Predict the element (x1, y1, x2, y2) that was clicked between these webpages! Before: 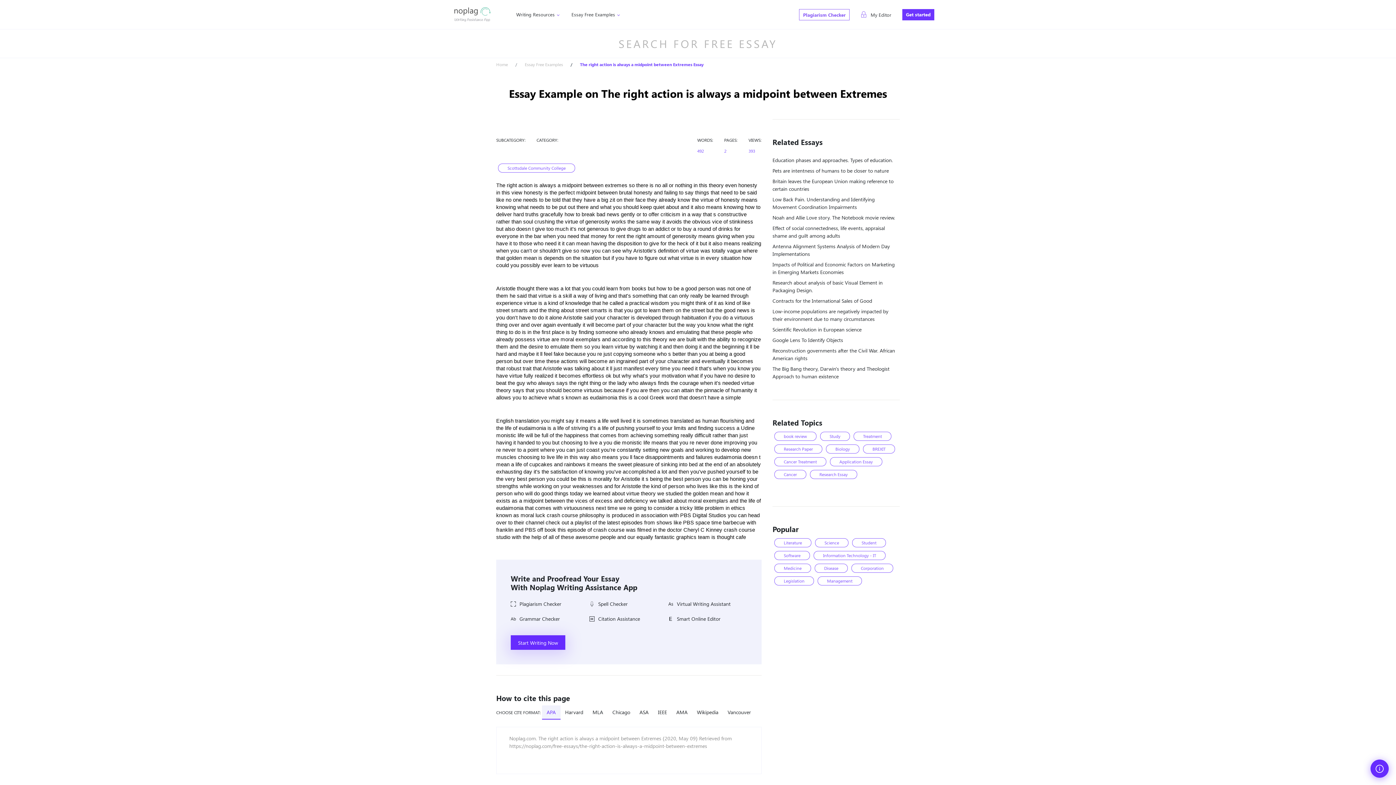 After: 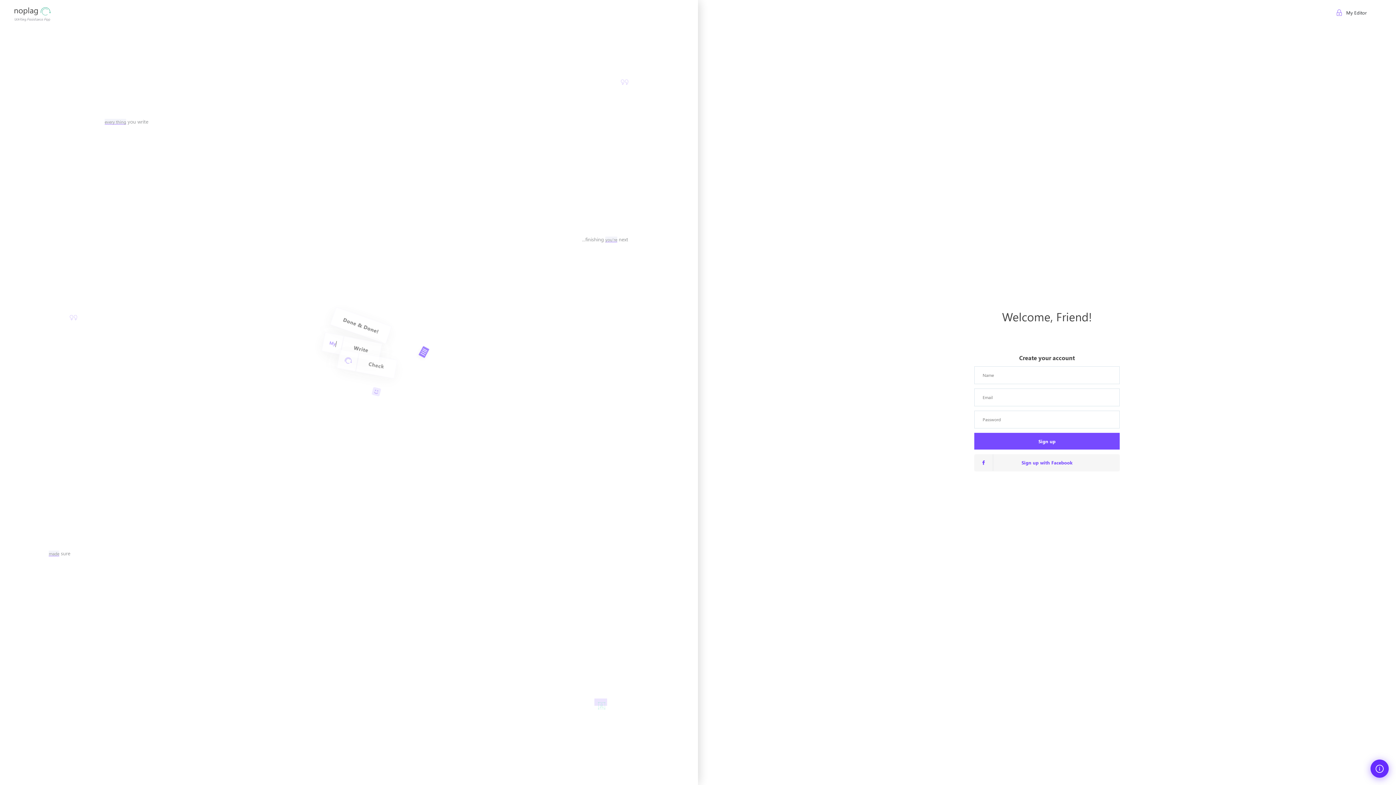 Action: bbox: (510, 635, 565, 650) label: Start Writing Now